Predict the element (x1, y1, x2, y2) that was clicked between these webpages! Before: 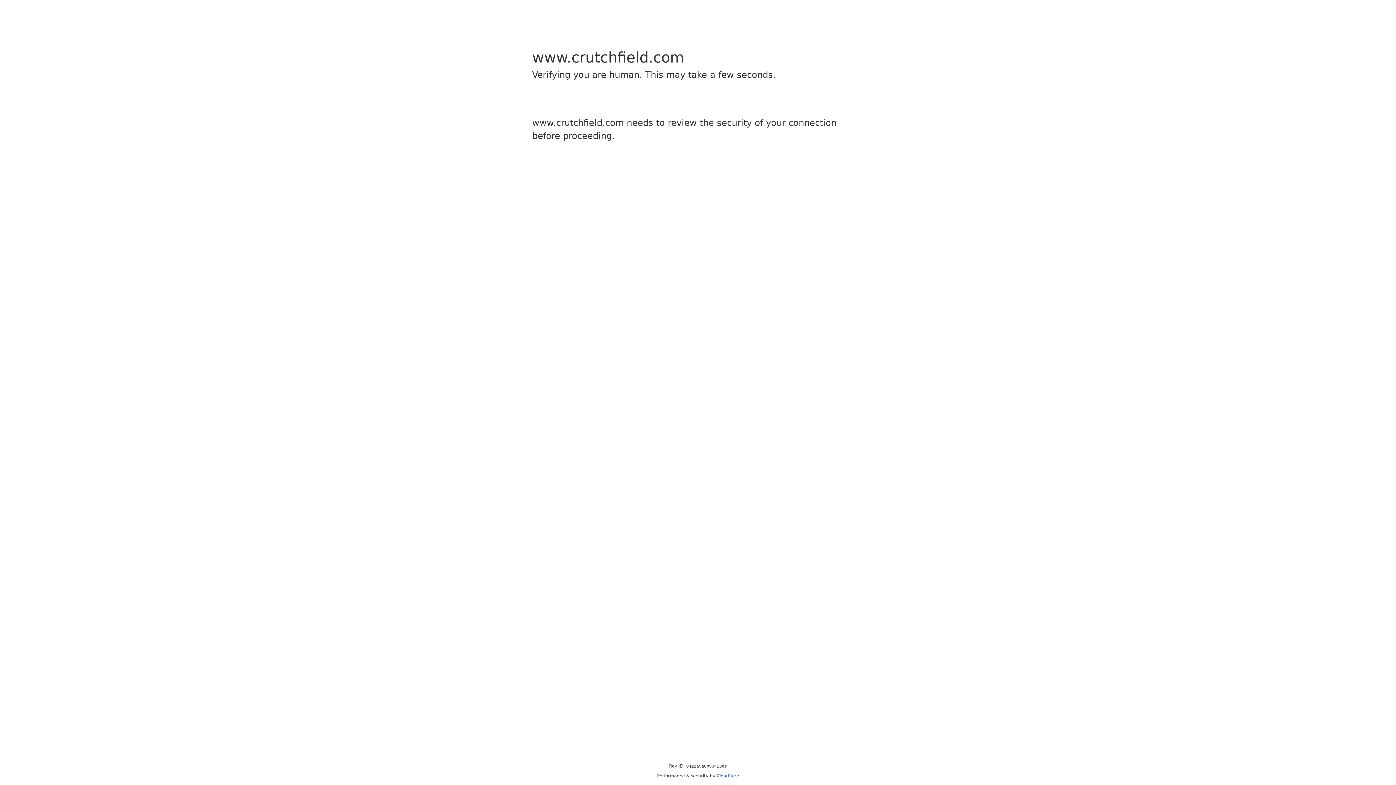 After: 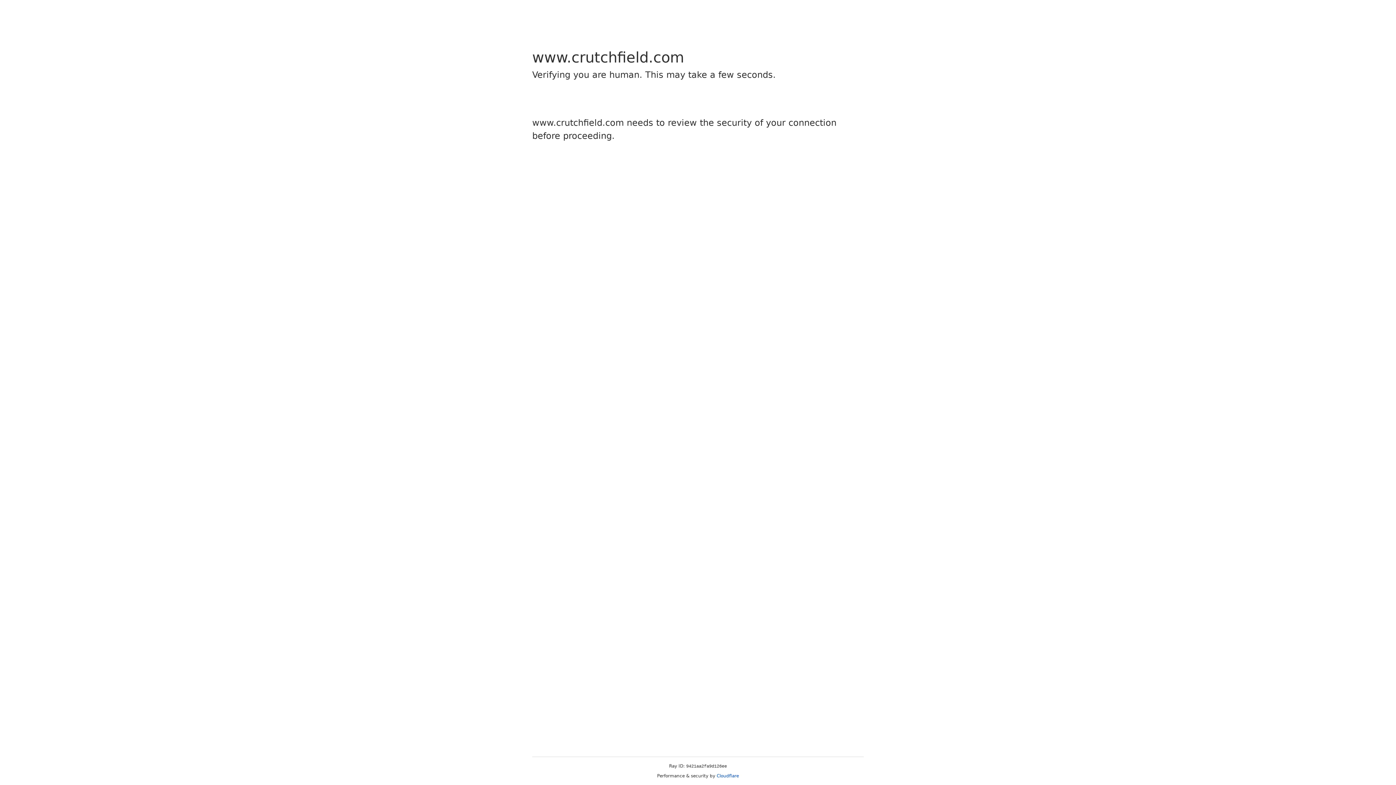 Action: label: Cloudflare bbox: (716, 773, 739, 778)